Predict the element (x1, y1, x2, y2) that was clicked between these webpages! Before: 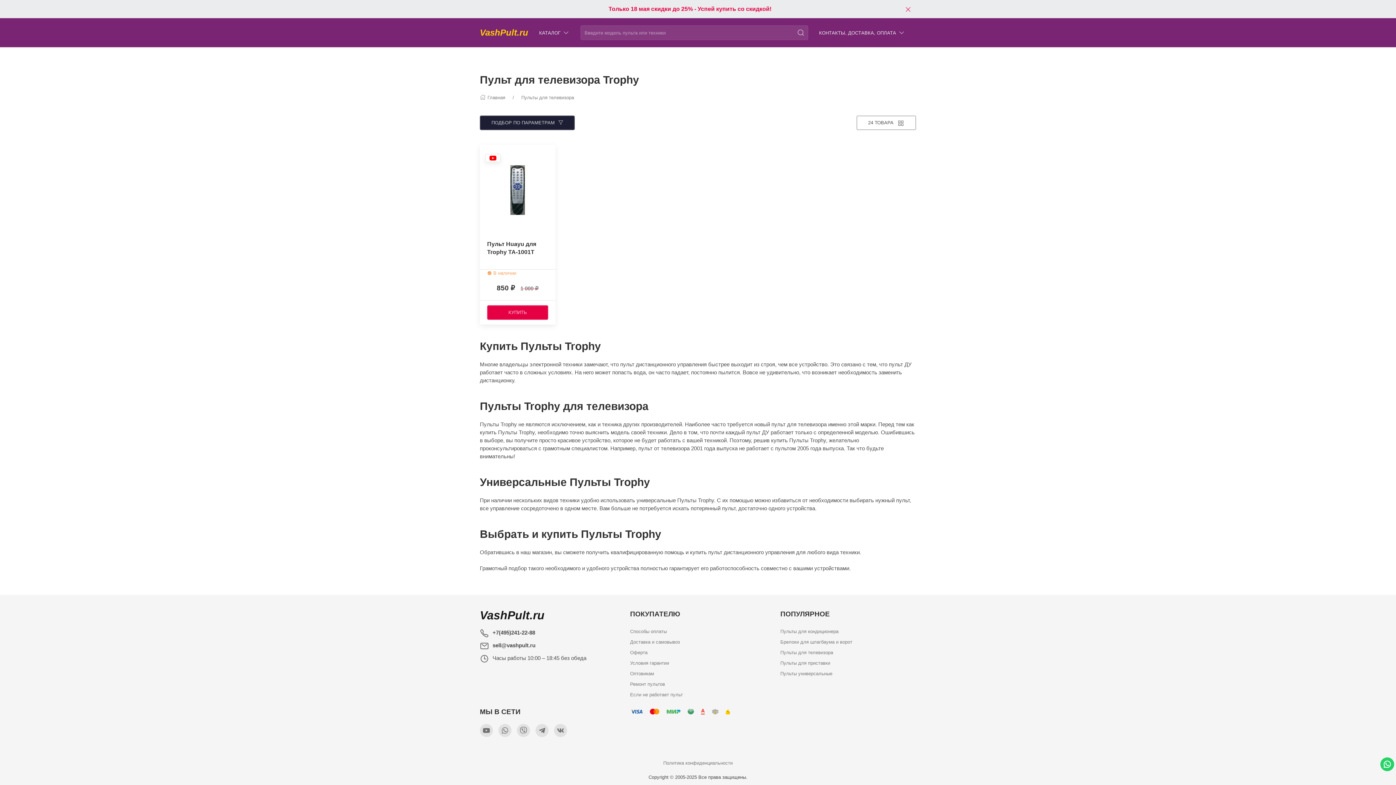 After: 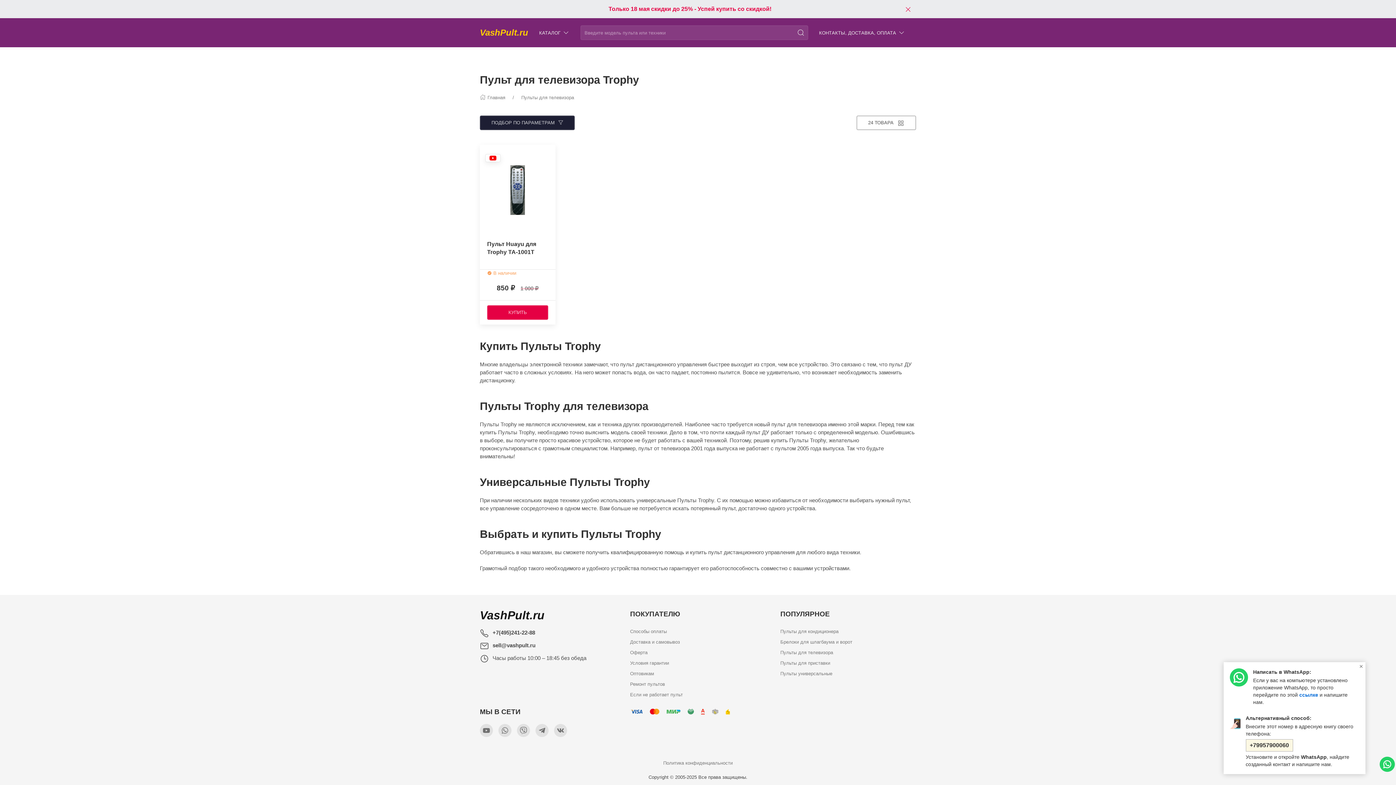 Action: bbox: (1380, 757, 1394, 771)